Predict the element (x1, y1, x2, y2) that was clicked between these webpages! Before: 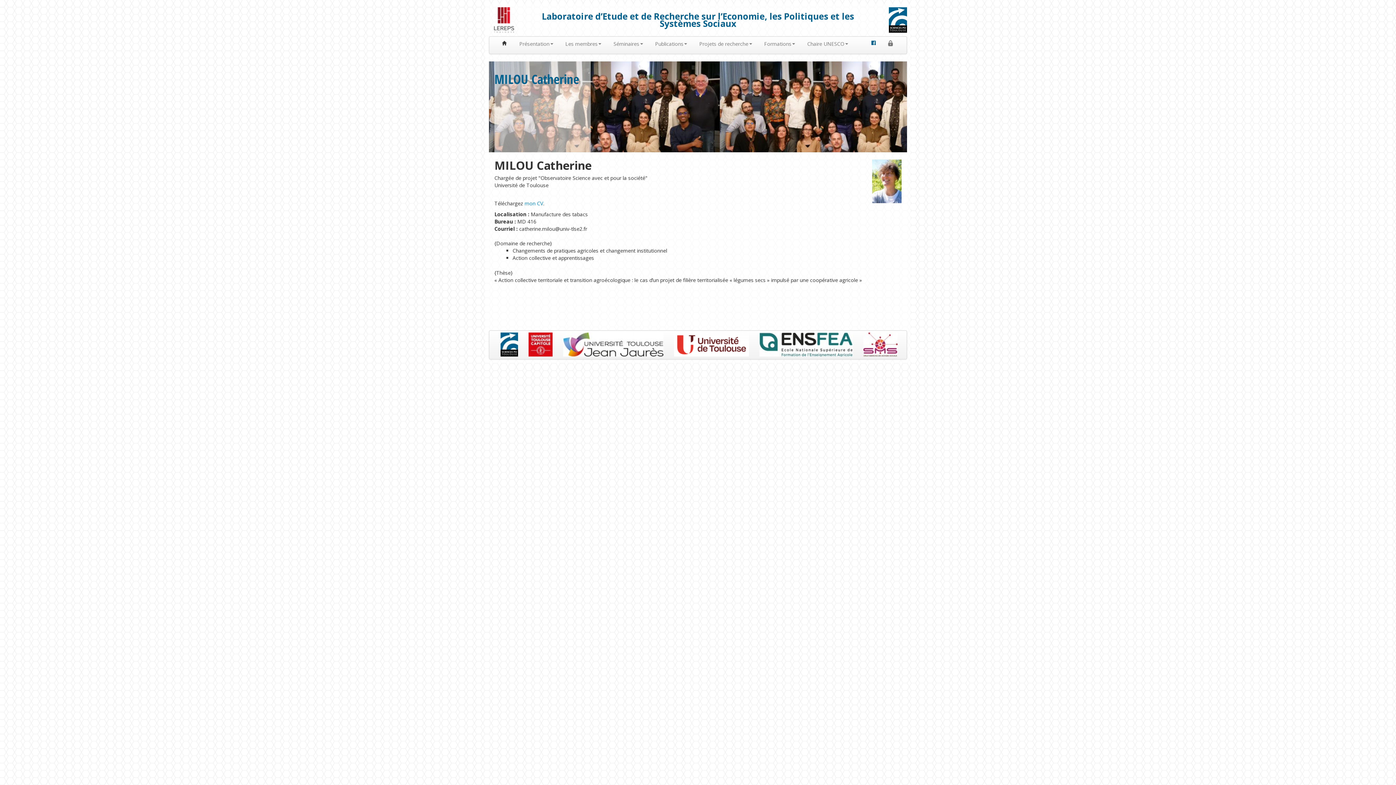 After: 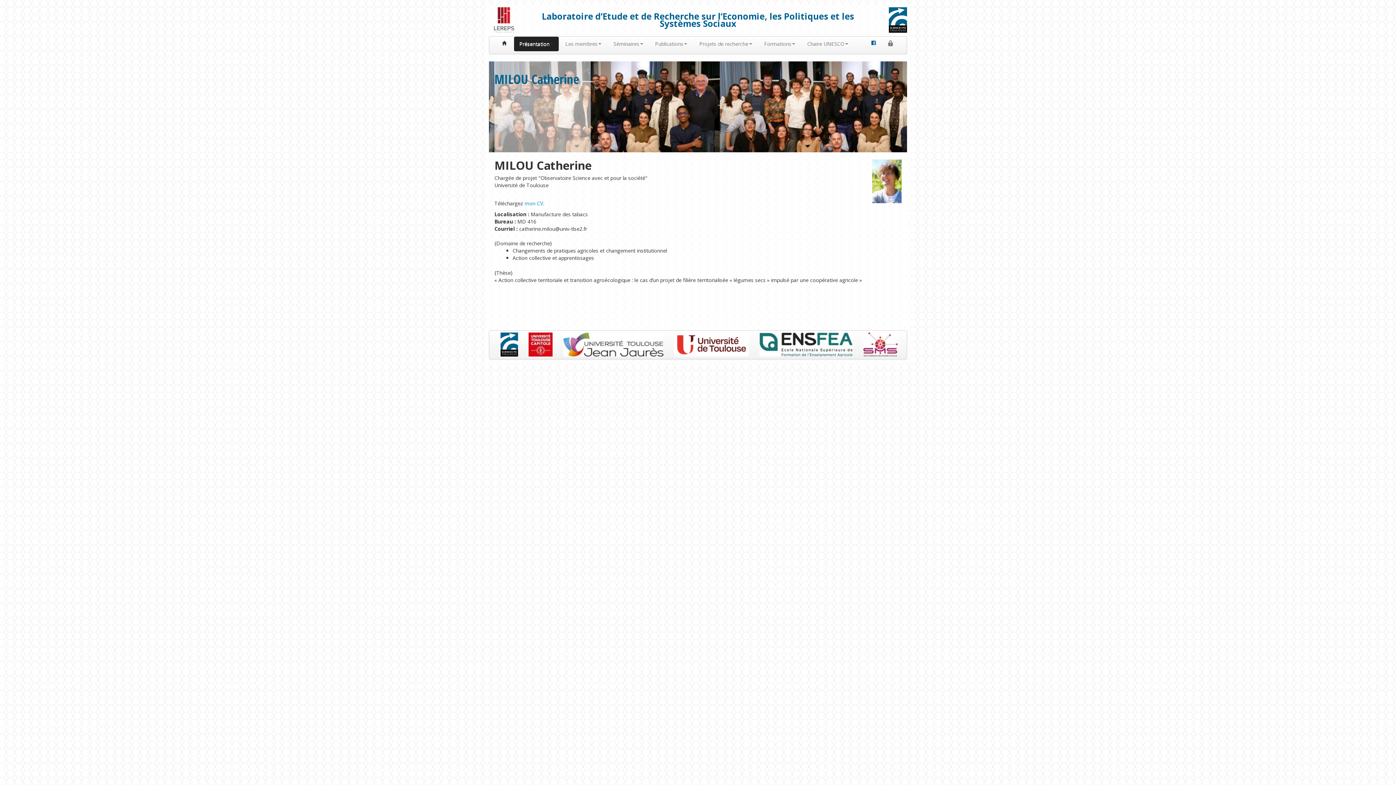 Action: bbox: (514, 36, 558, 51) label: Présentation